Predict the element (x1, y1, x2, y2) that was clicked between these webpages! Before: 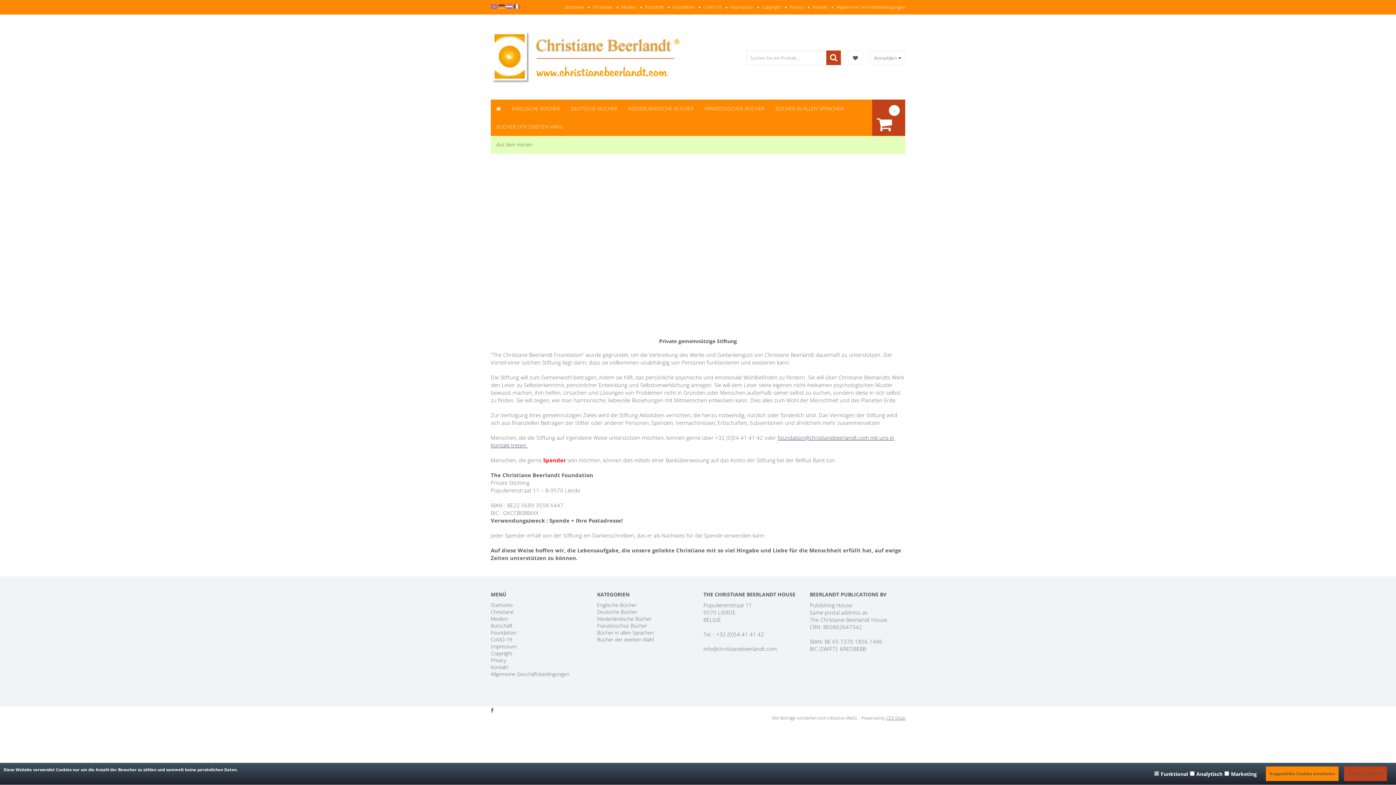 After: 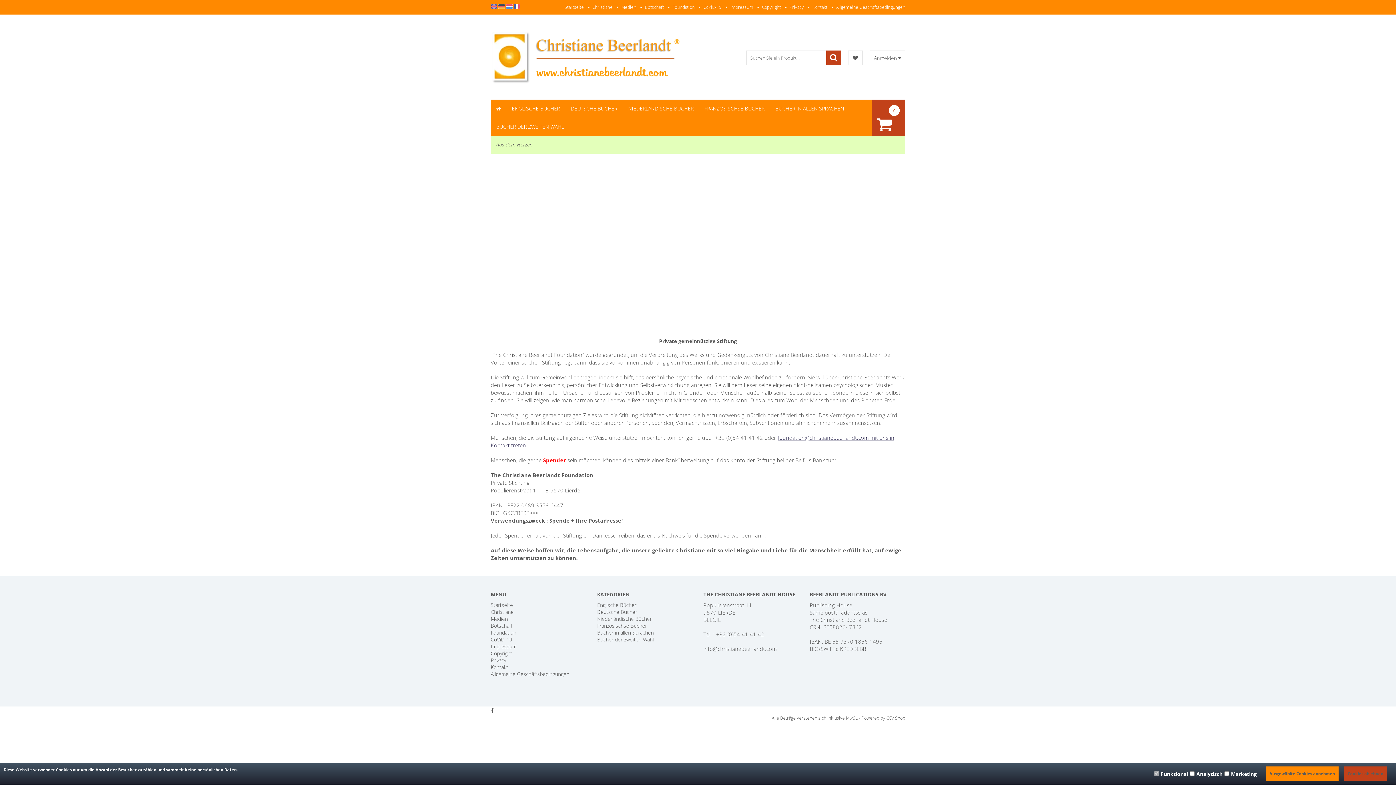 Action: bbox: (777, 434, 869, 441) label: foundation@christianebeerlandt.com